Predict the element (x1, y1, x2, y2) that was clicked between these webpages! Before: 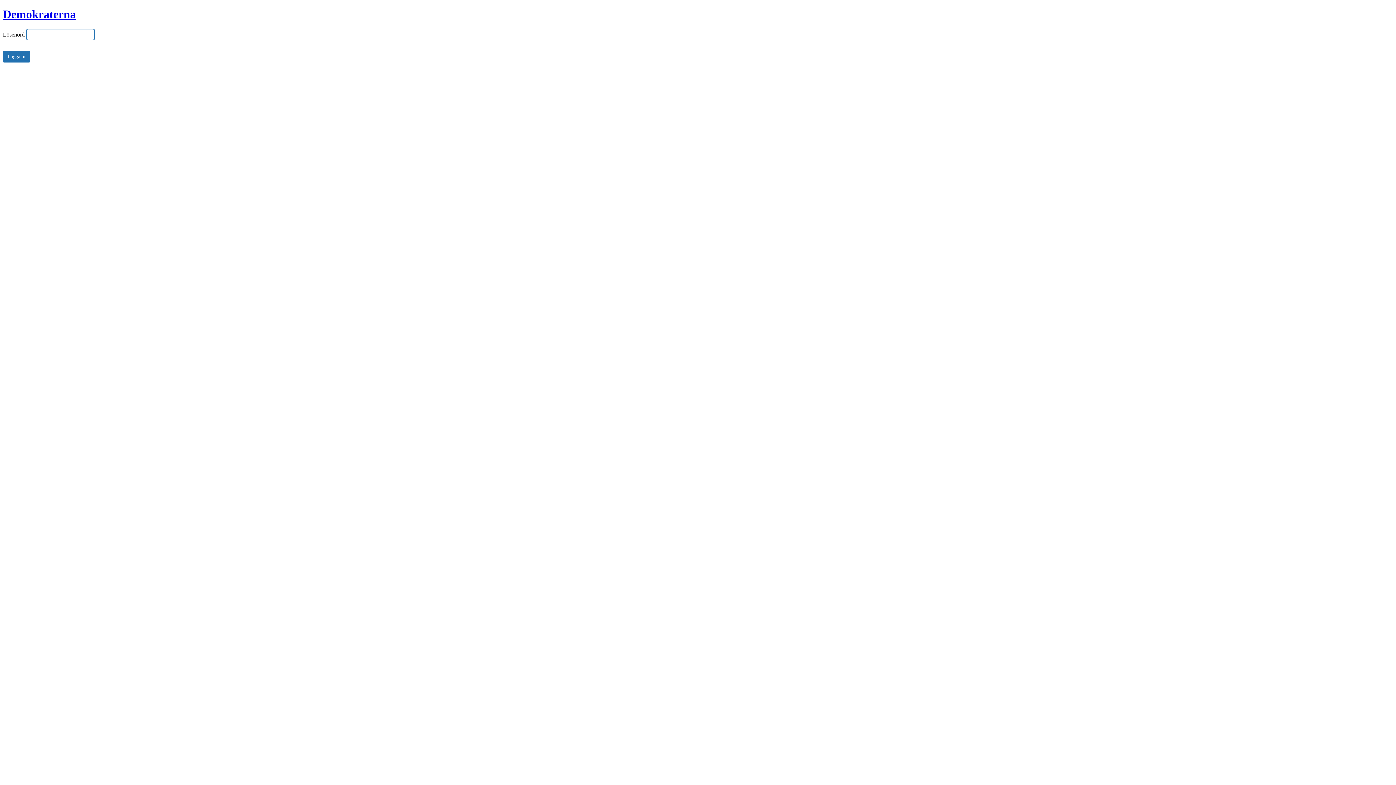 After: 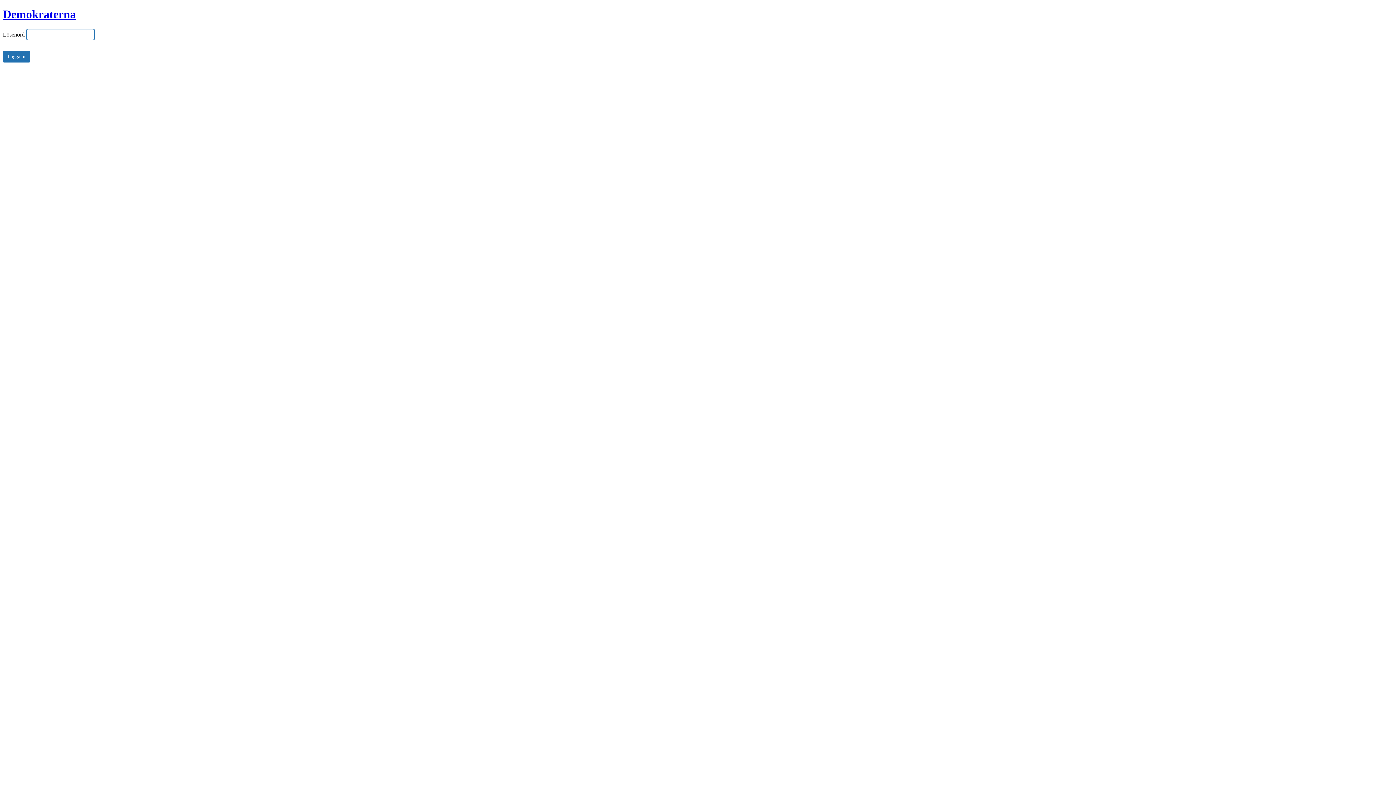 Action: label: Demokraterna bbox: (2, 7, 76, 20)